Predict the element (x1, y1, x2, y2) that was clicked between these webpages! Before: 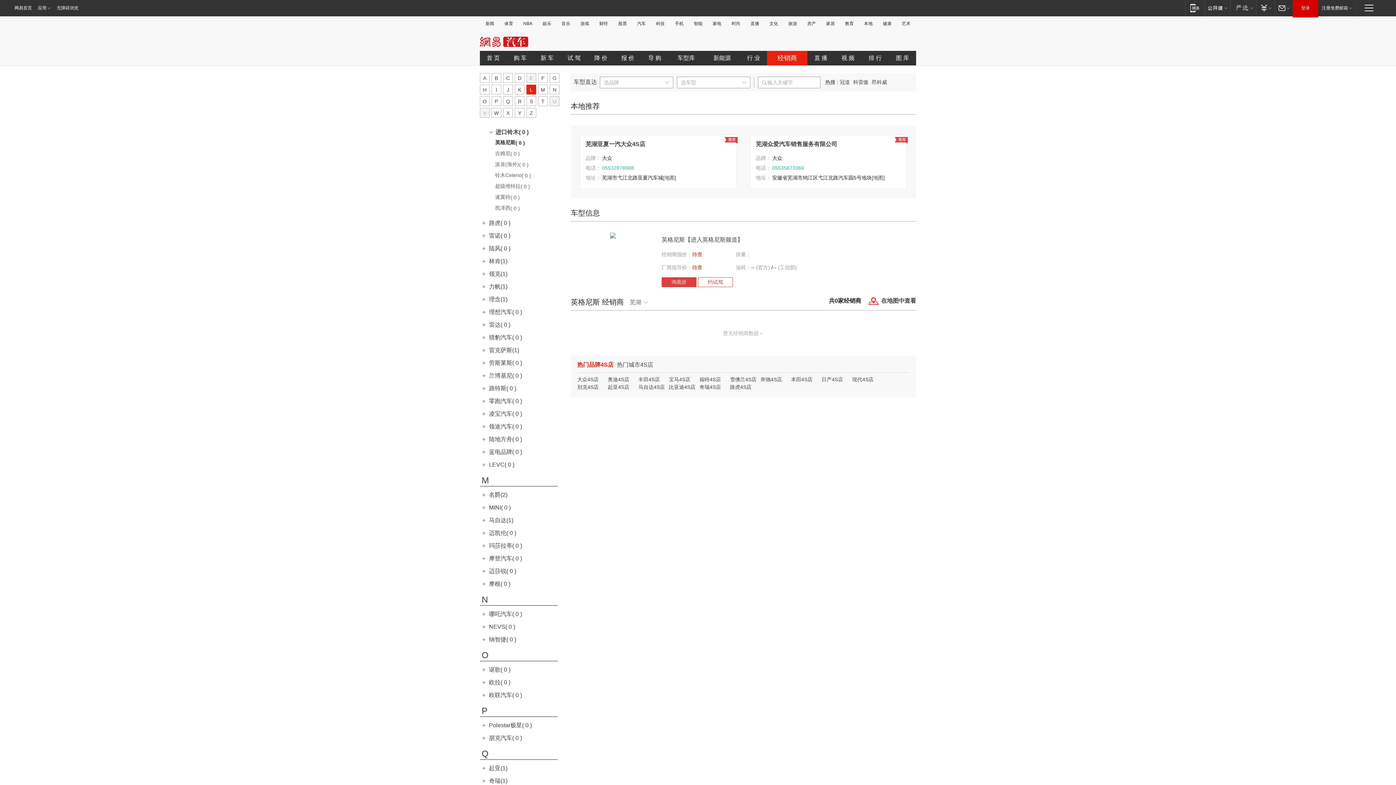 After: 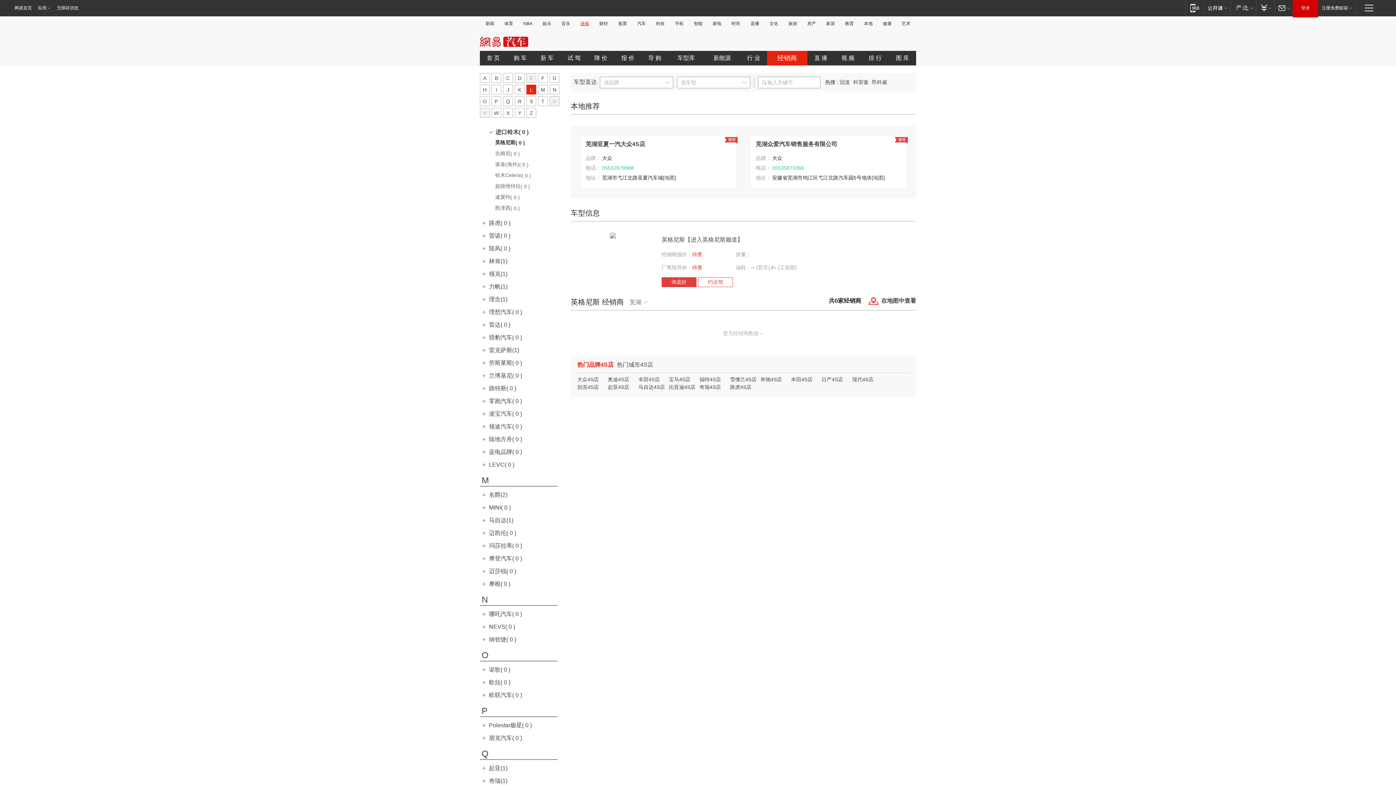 Action: label: 游戏 bbox: (578, 21, 591, 26)